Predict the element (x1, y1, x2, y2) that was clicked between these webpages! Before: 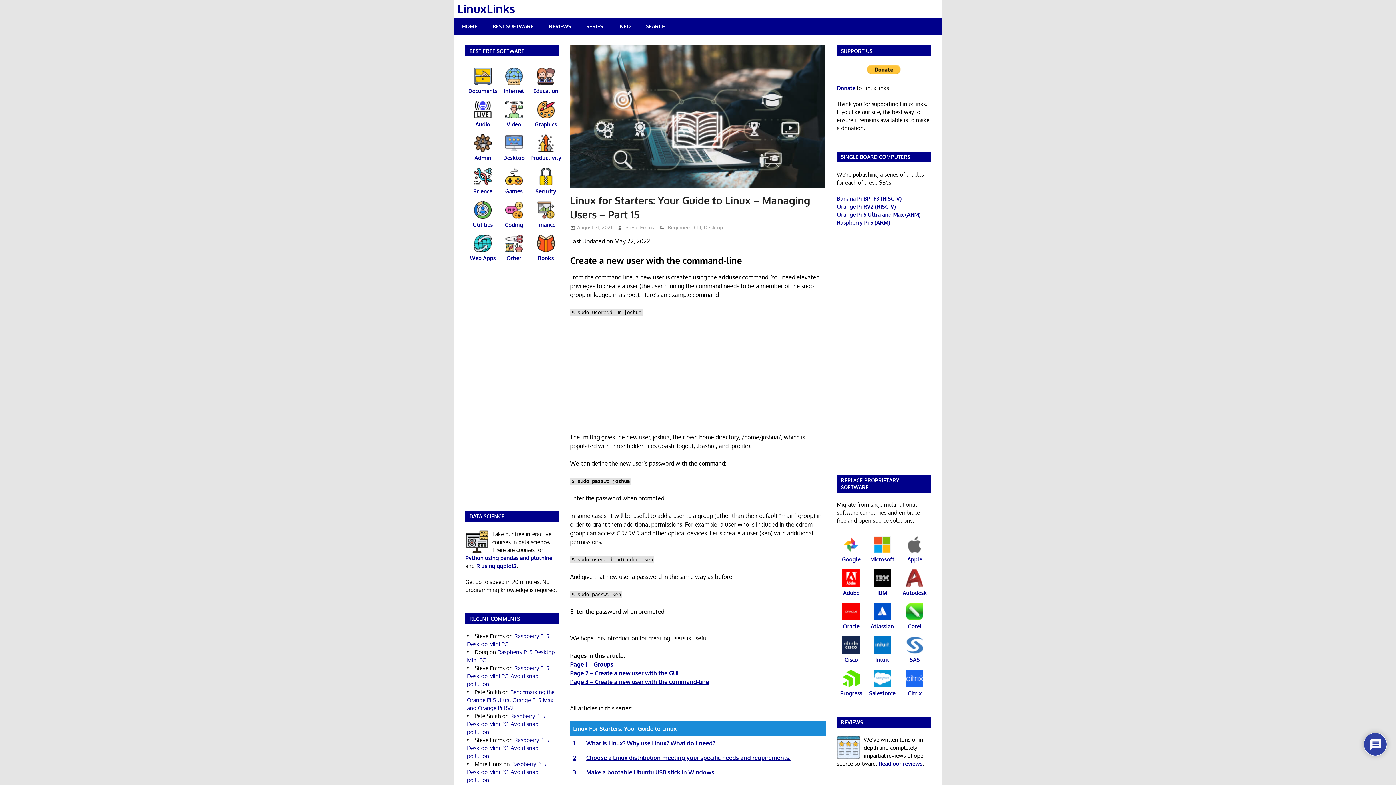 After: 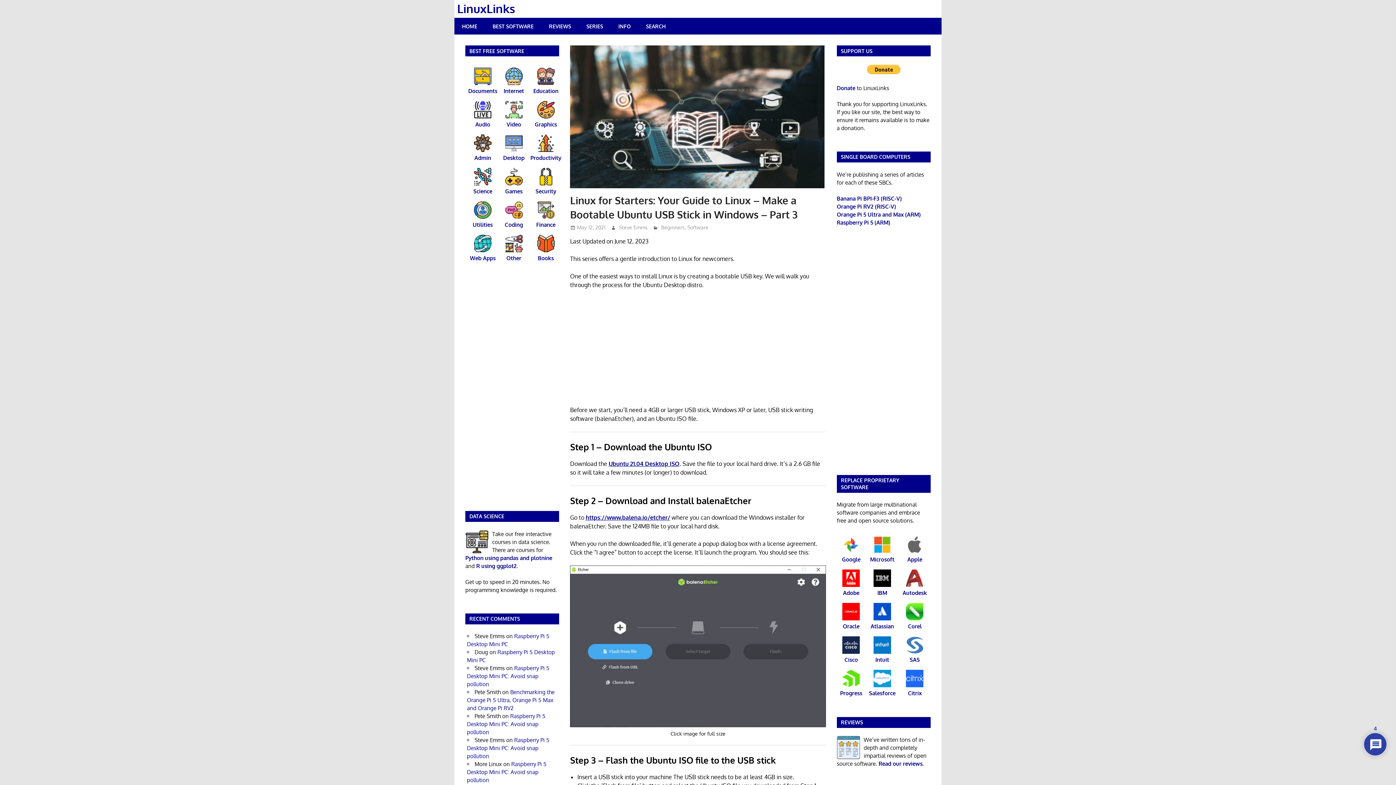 Action: bbox: (586, 769, 715, 776) label: Make a bootable Ubuntu USB stick in Windows.